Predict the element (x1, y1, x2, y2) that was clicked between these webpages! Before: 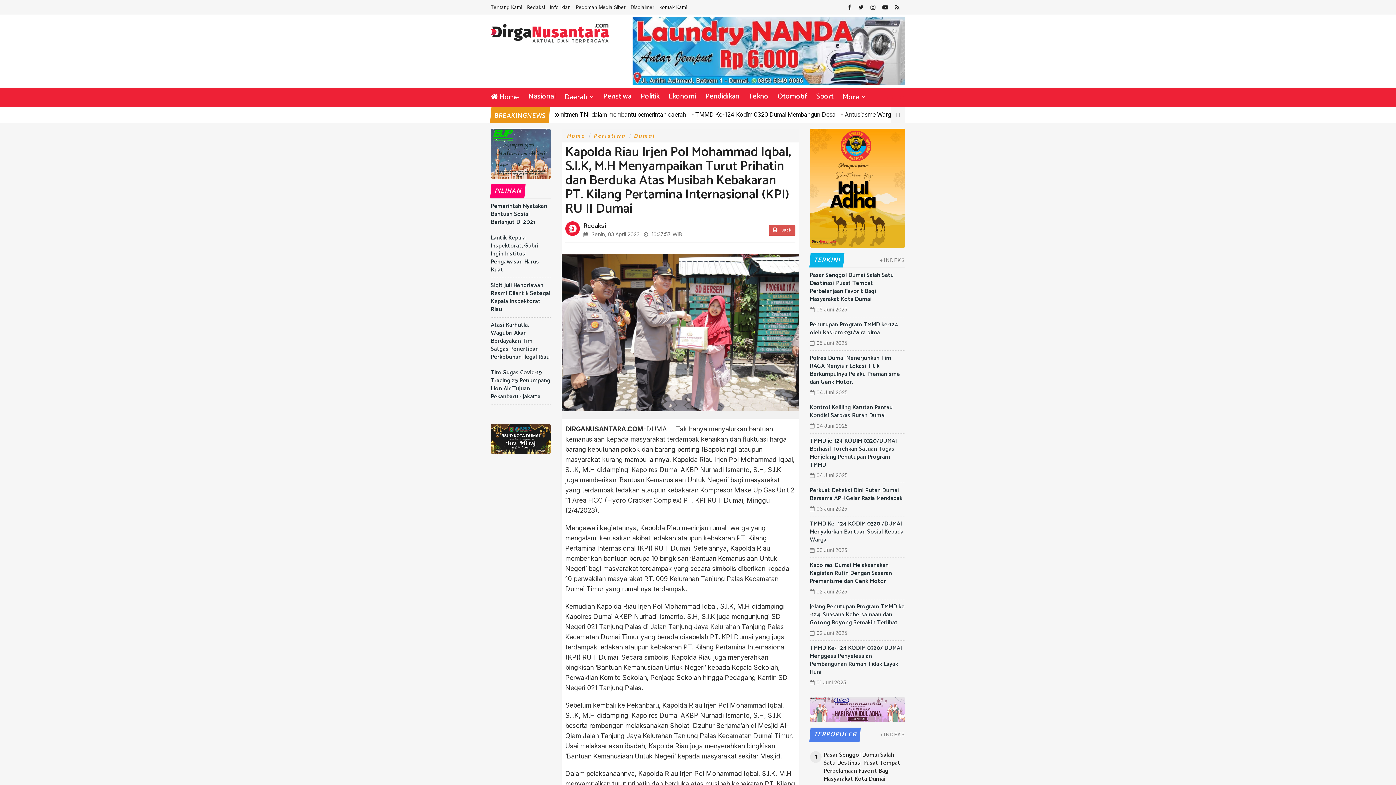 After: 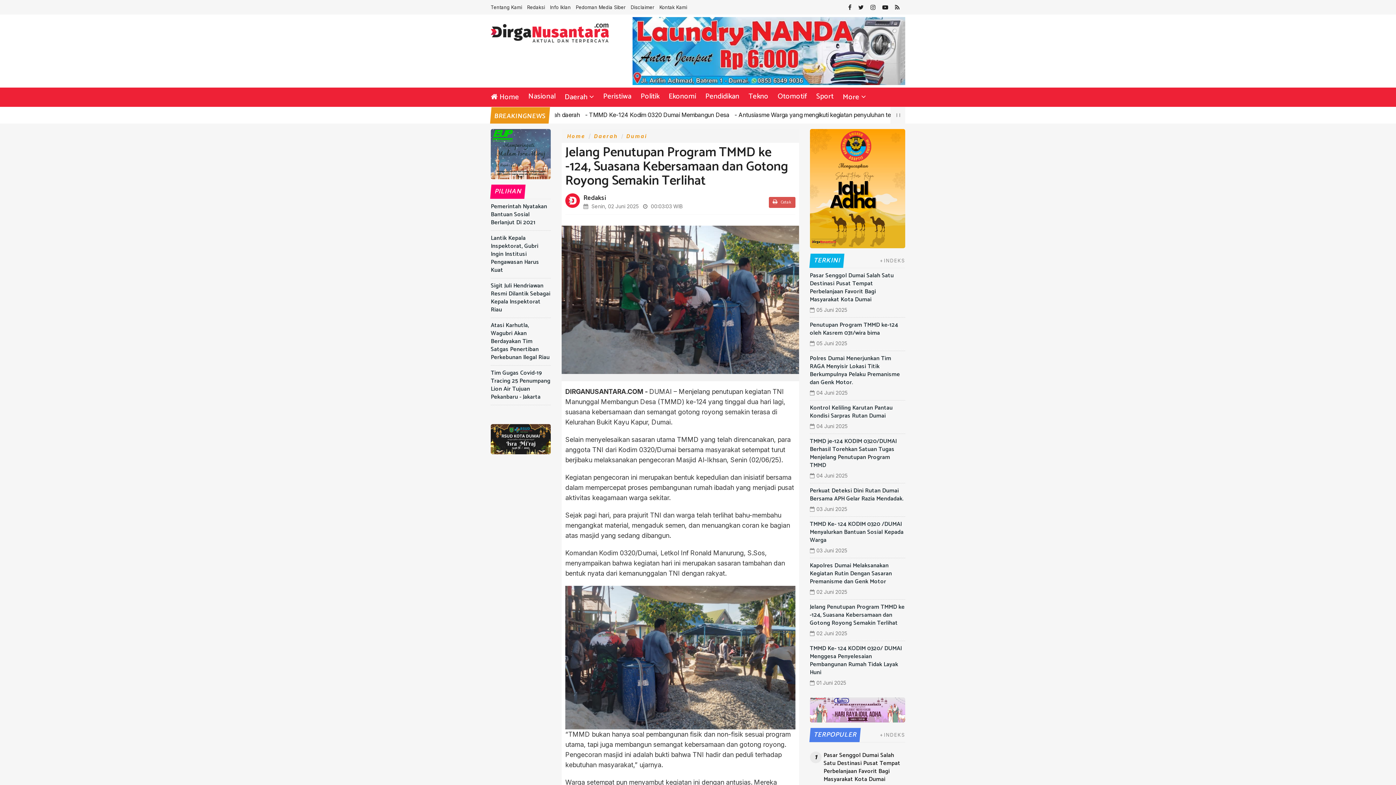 Action: label: Jelang Penutupan Program TMMD ke -124, Suasana Kebersamaan dan Gotong Royong Semakin Terlihat bbox: (810, 602, 904, 627)